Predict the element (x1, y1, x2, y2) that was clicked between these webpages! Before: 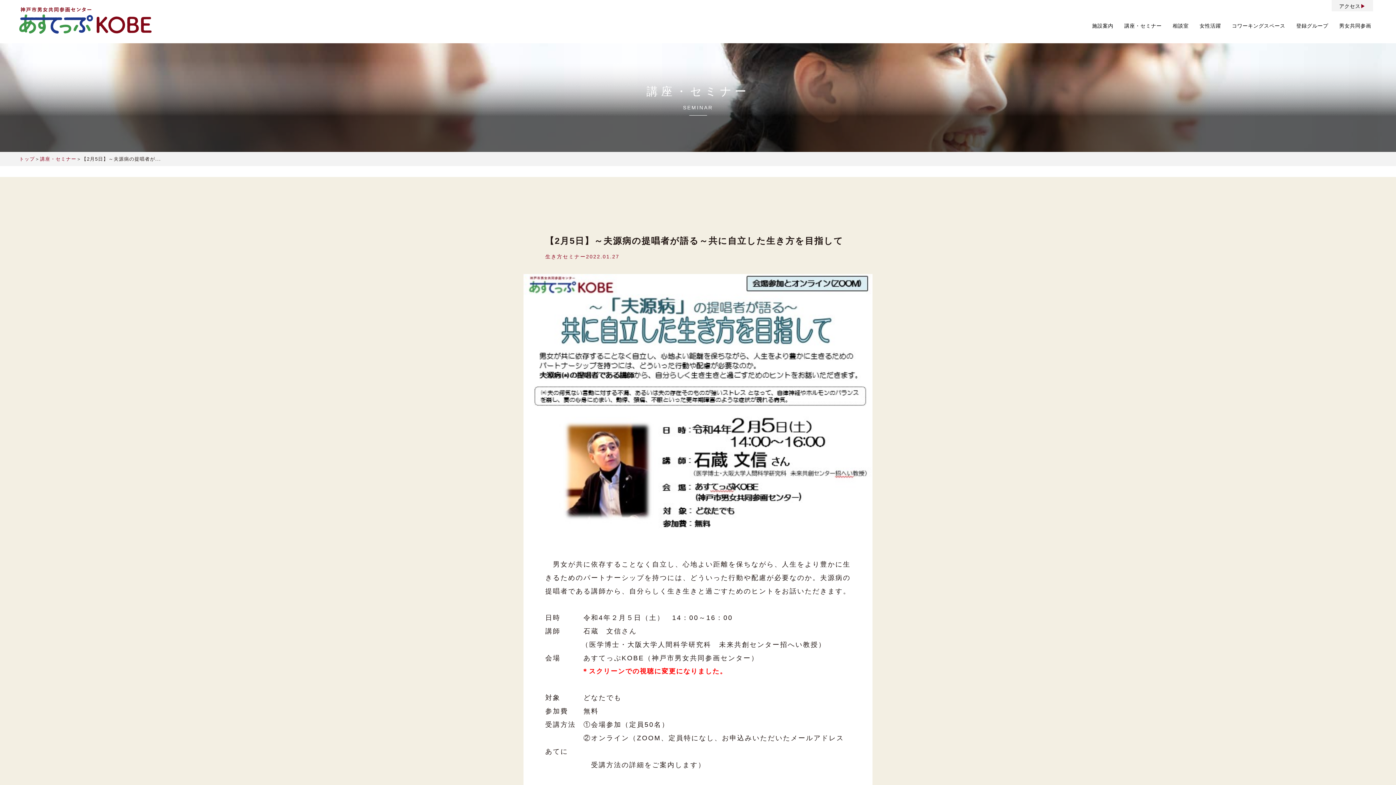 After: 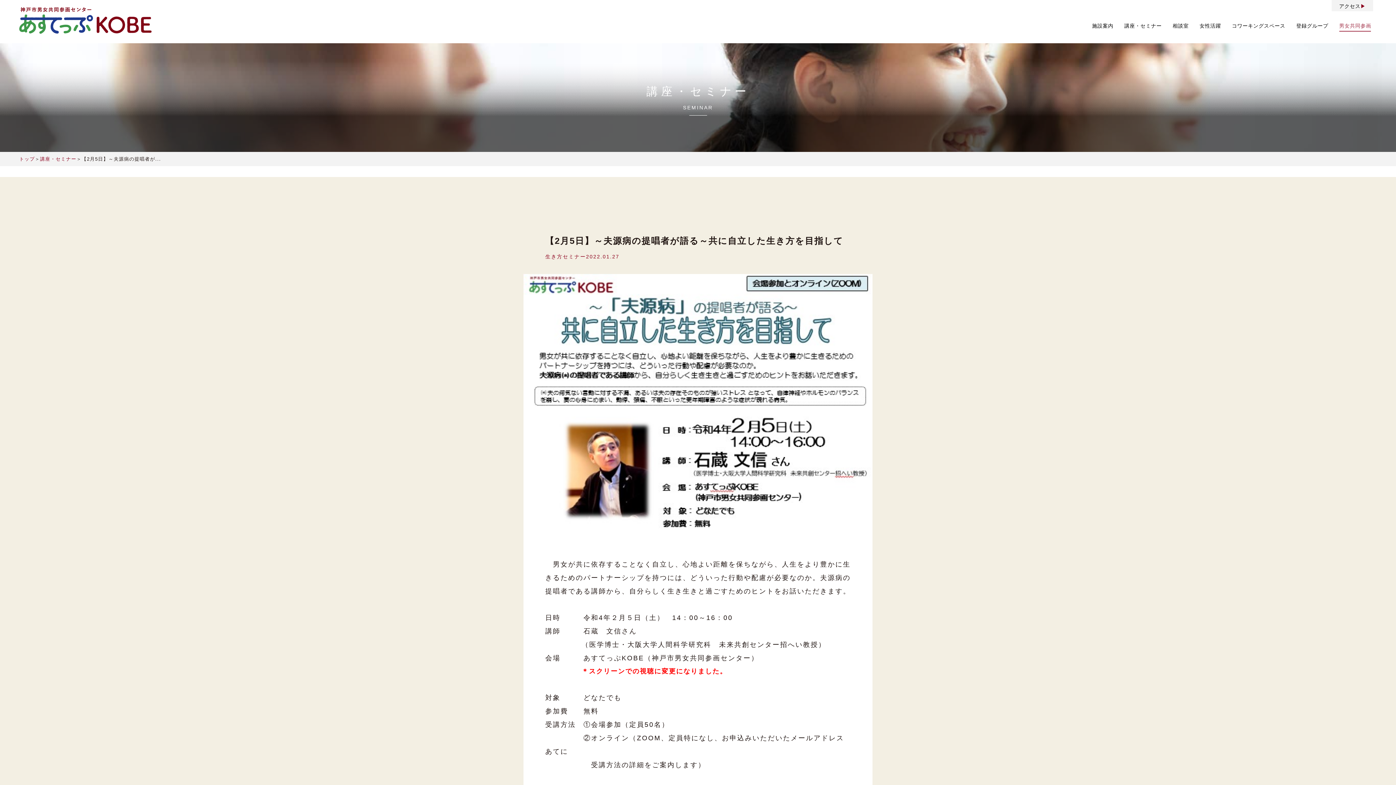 Action: label: 男女共同参画 bbox: (1339, 22, 1371, 28)